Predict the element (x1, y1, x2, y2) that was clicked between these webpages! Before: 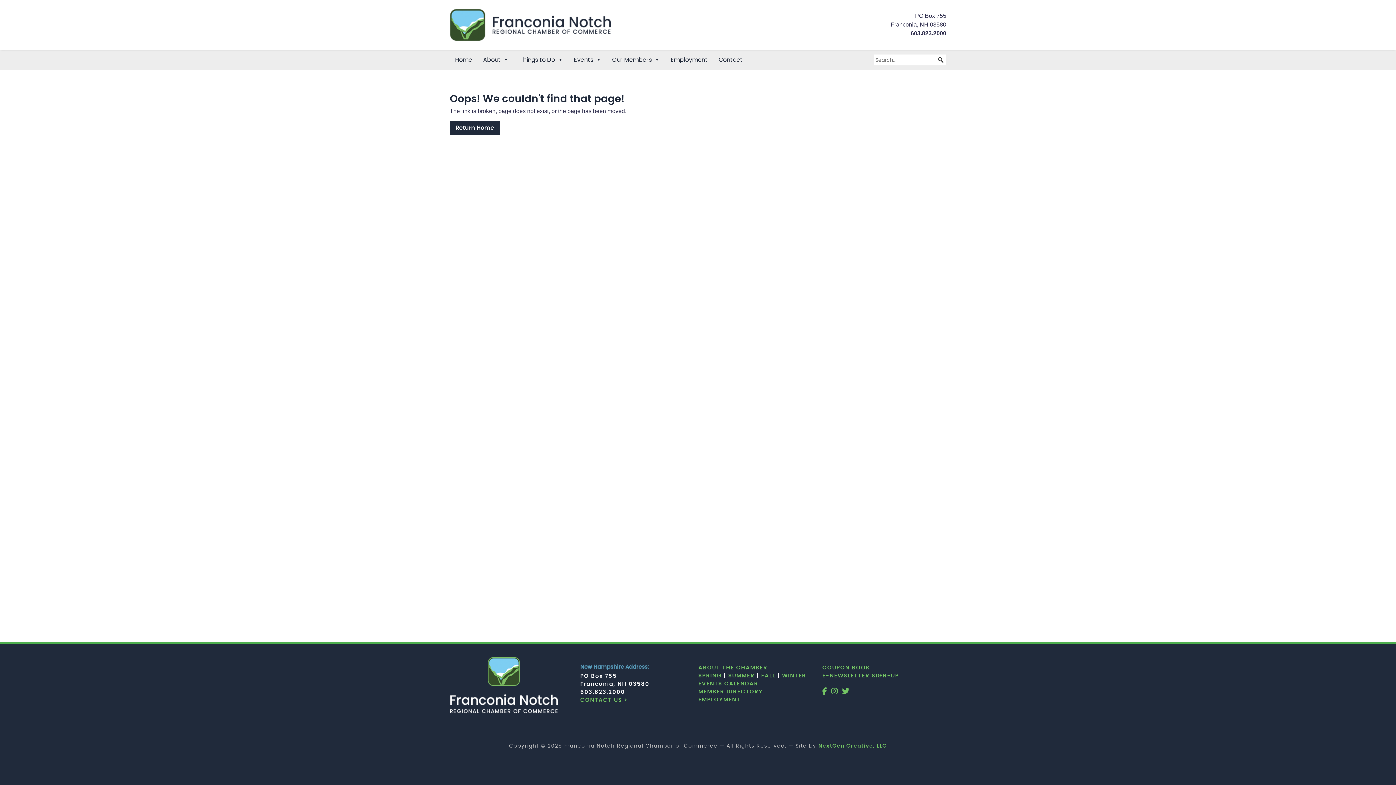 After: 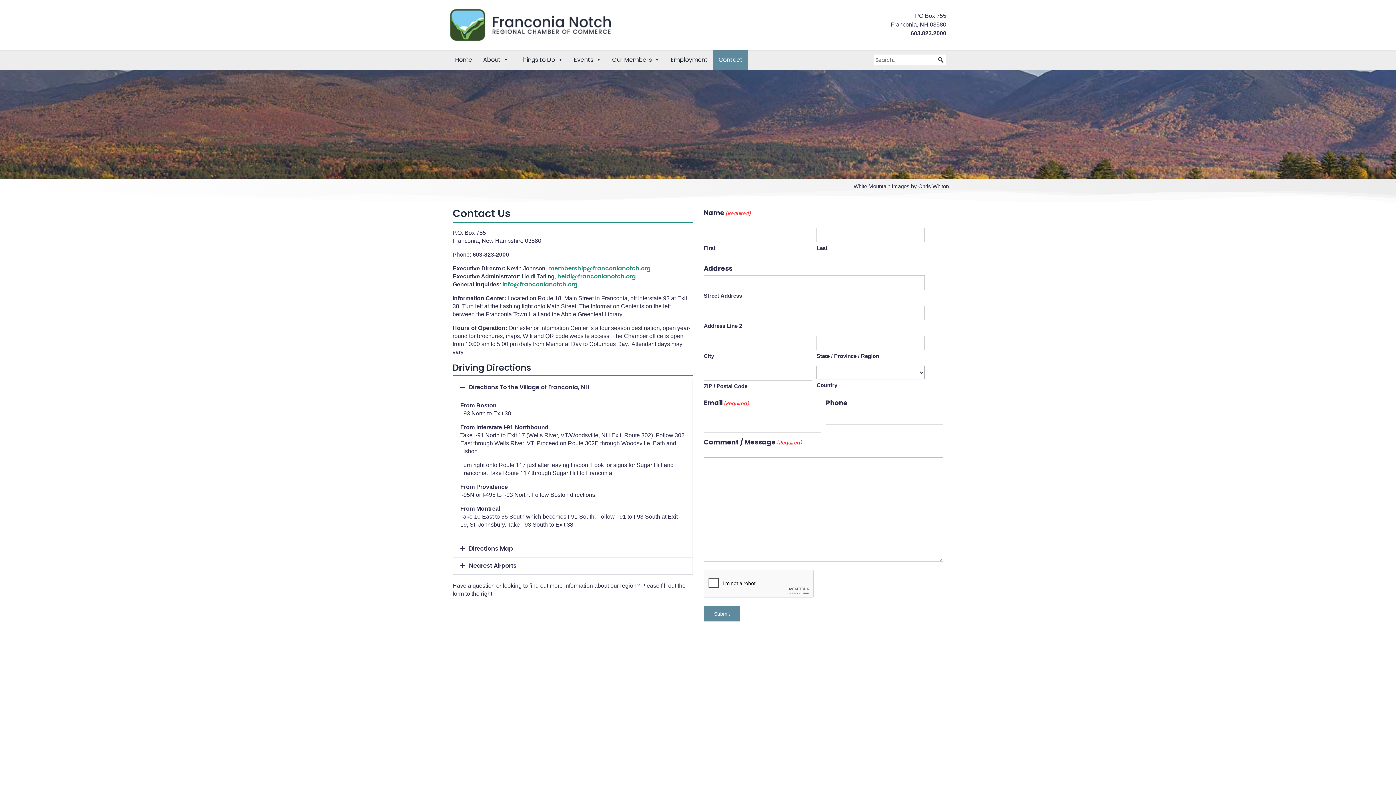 Action: bbox: (580, 697, 628, 703) label: CONTACT US >